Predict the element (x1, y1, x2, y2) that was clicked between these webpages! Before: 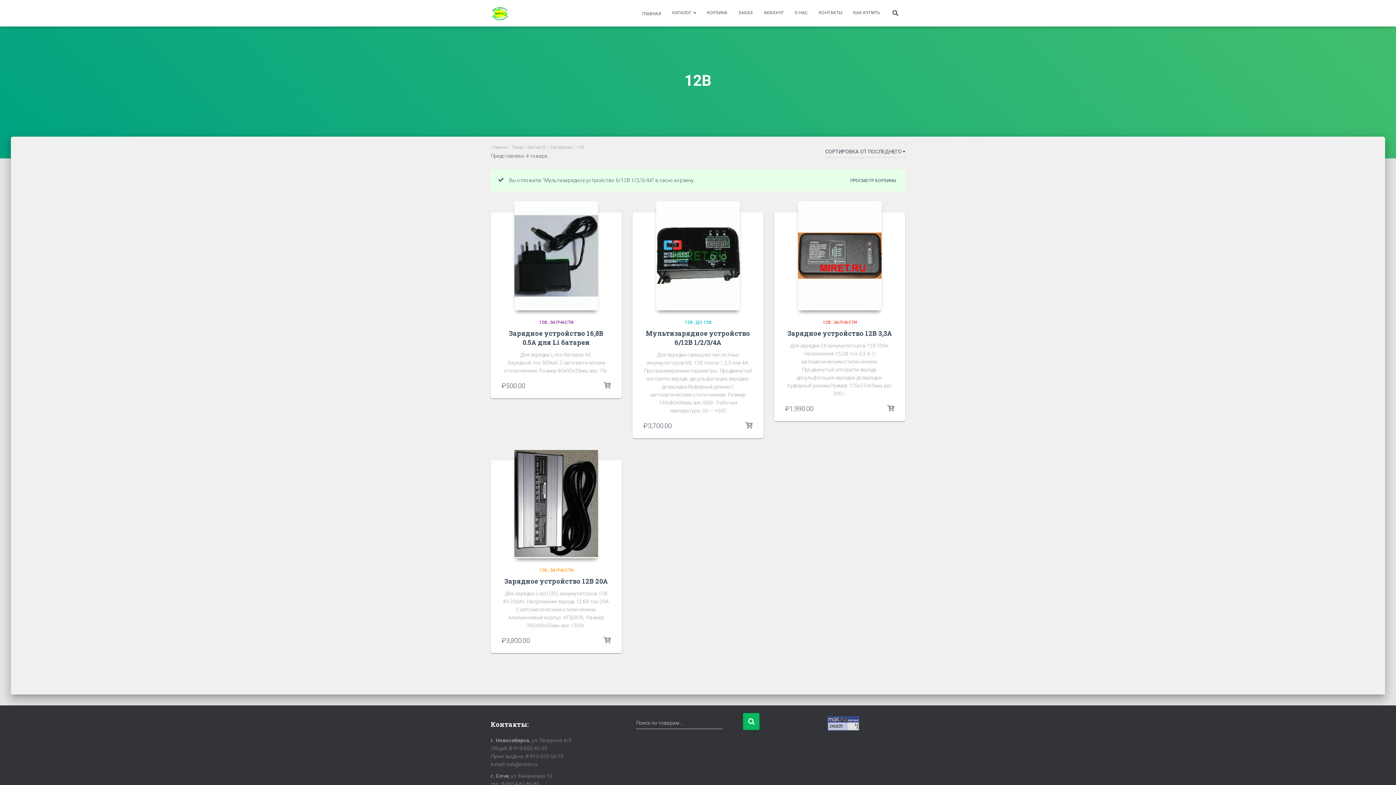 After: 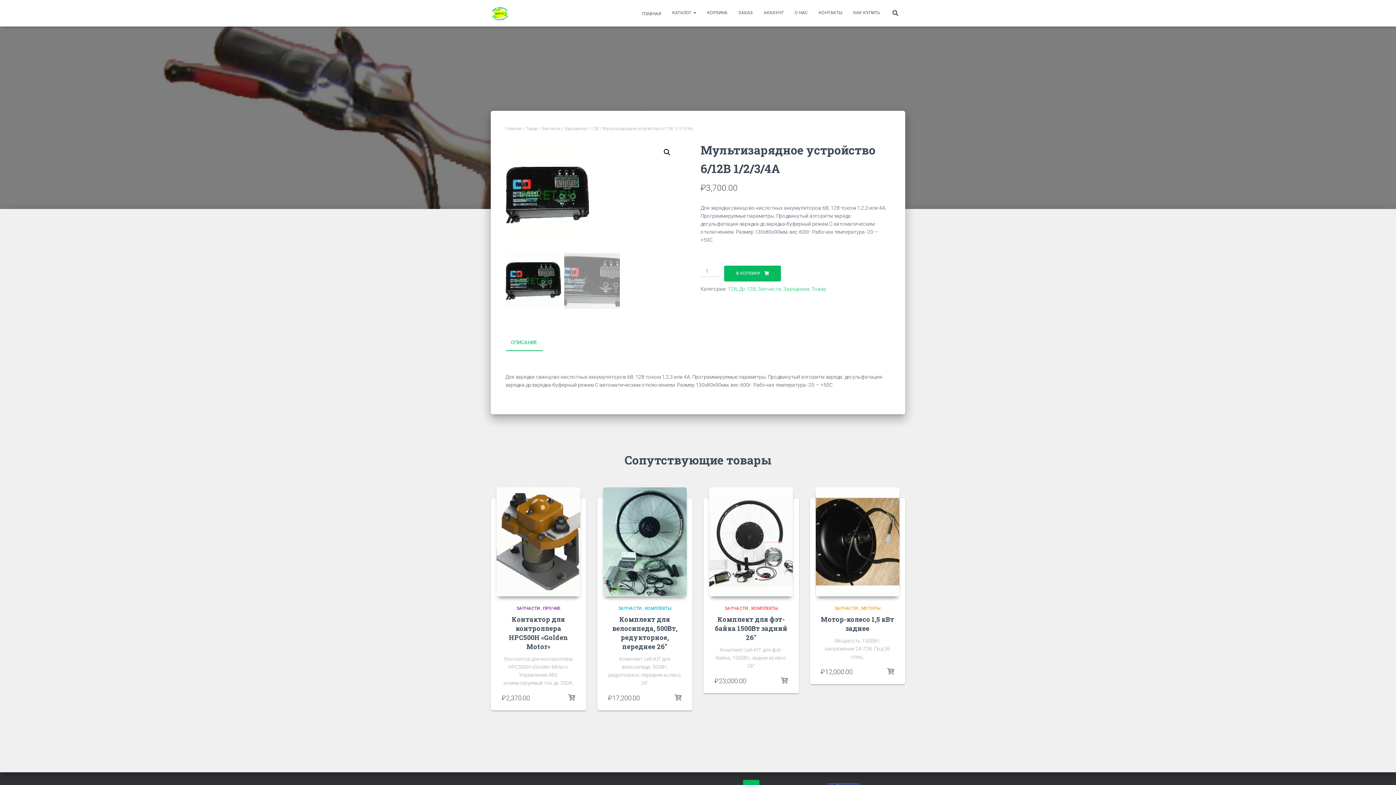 Action: bbox: (656, 201, 740, 310)